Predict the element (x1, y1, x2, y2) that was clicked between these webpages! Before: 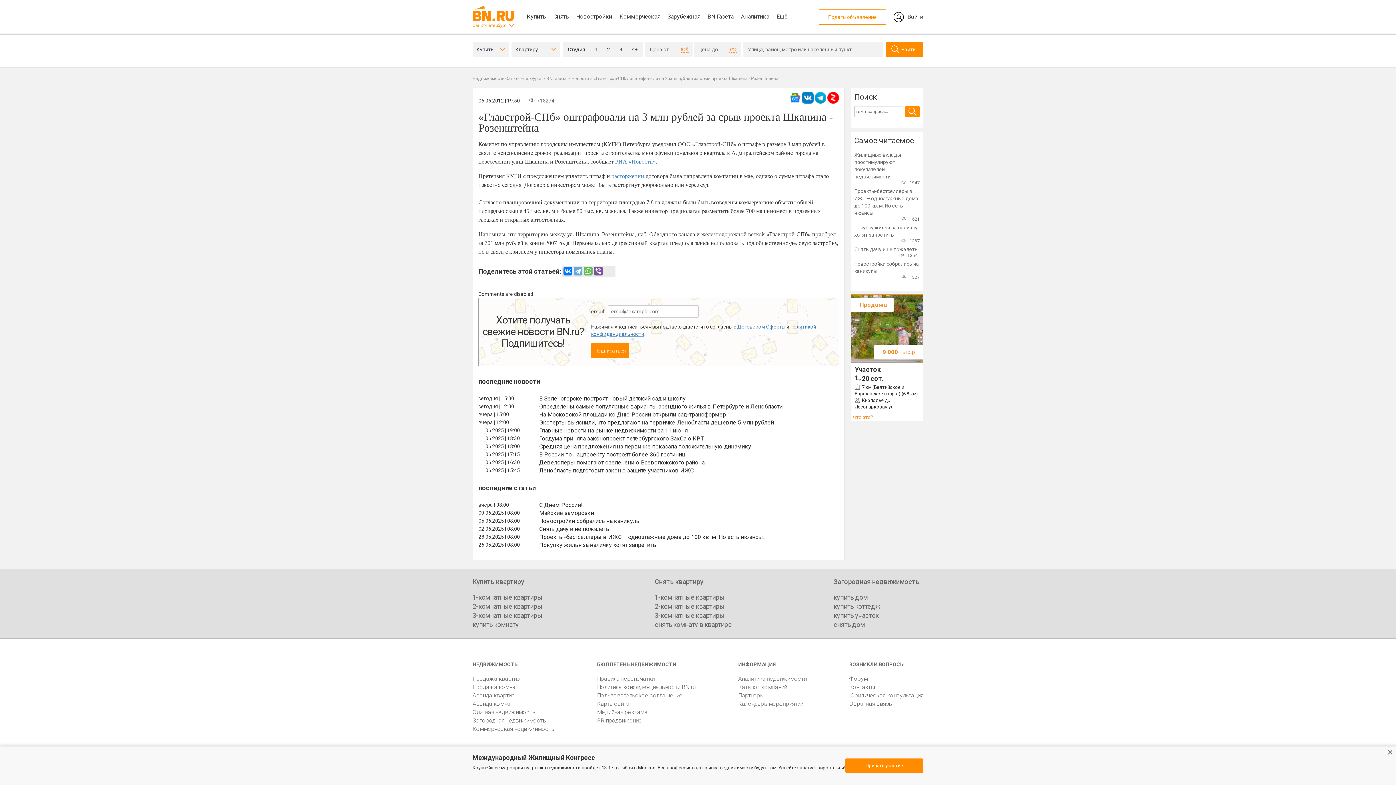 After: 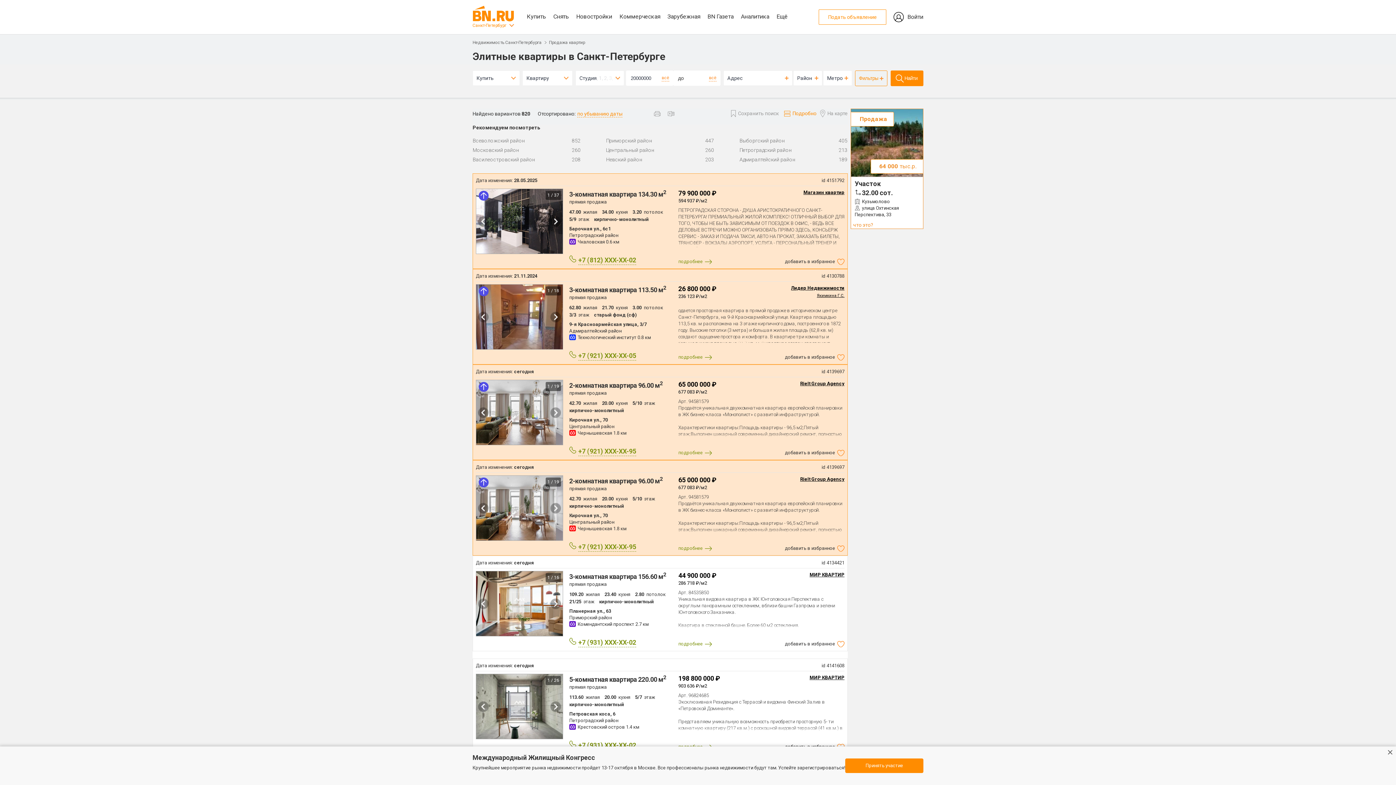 Action: label: Элитная недвижимость bbox: (472, 709, 554, 715)